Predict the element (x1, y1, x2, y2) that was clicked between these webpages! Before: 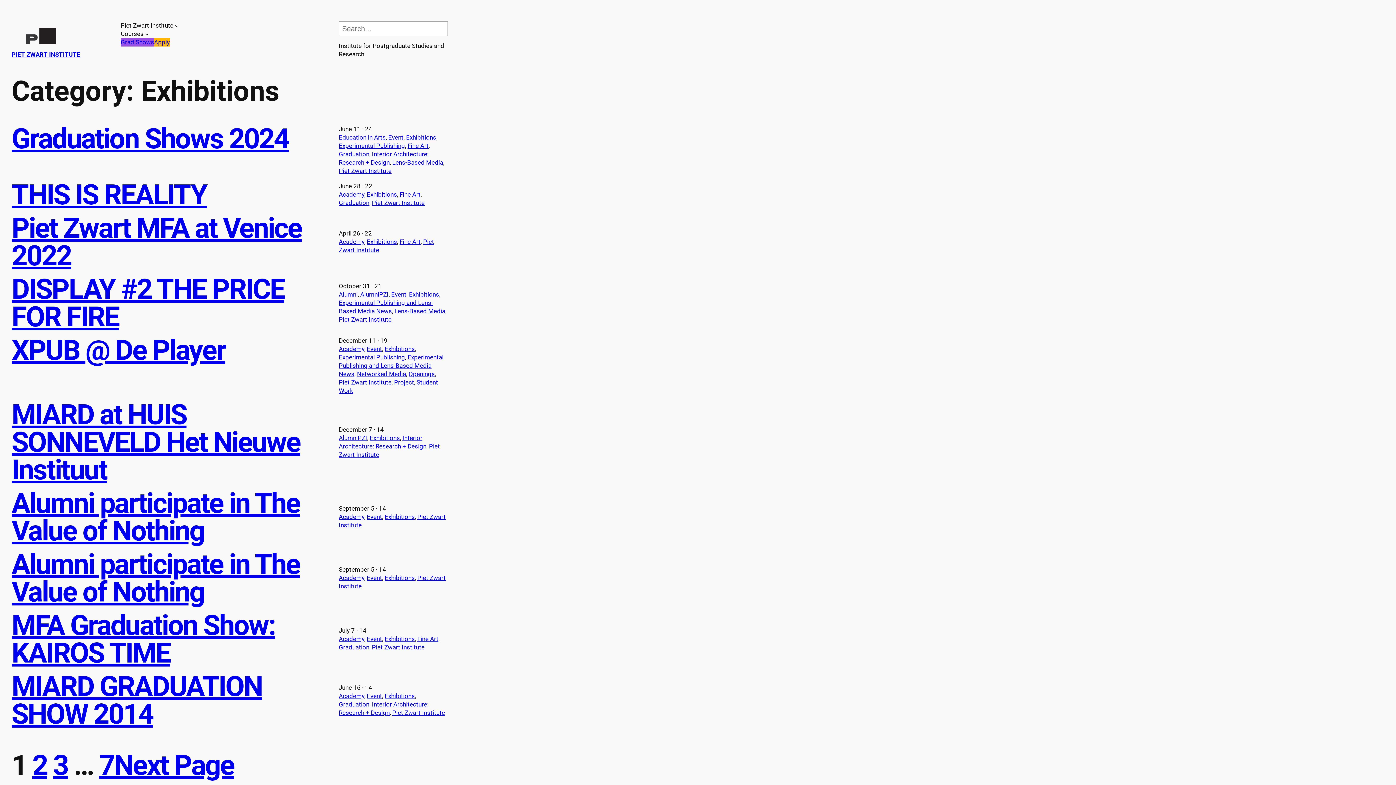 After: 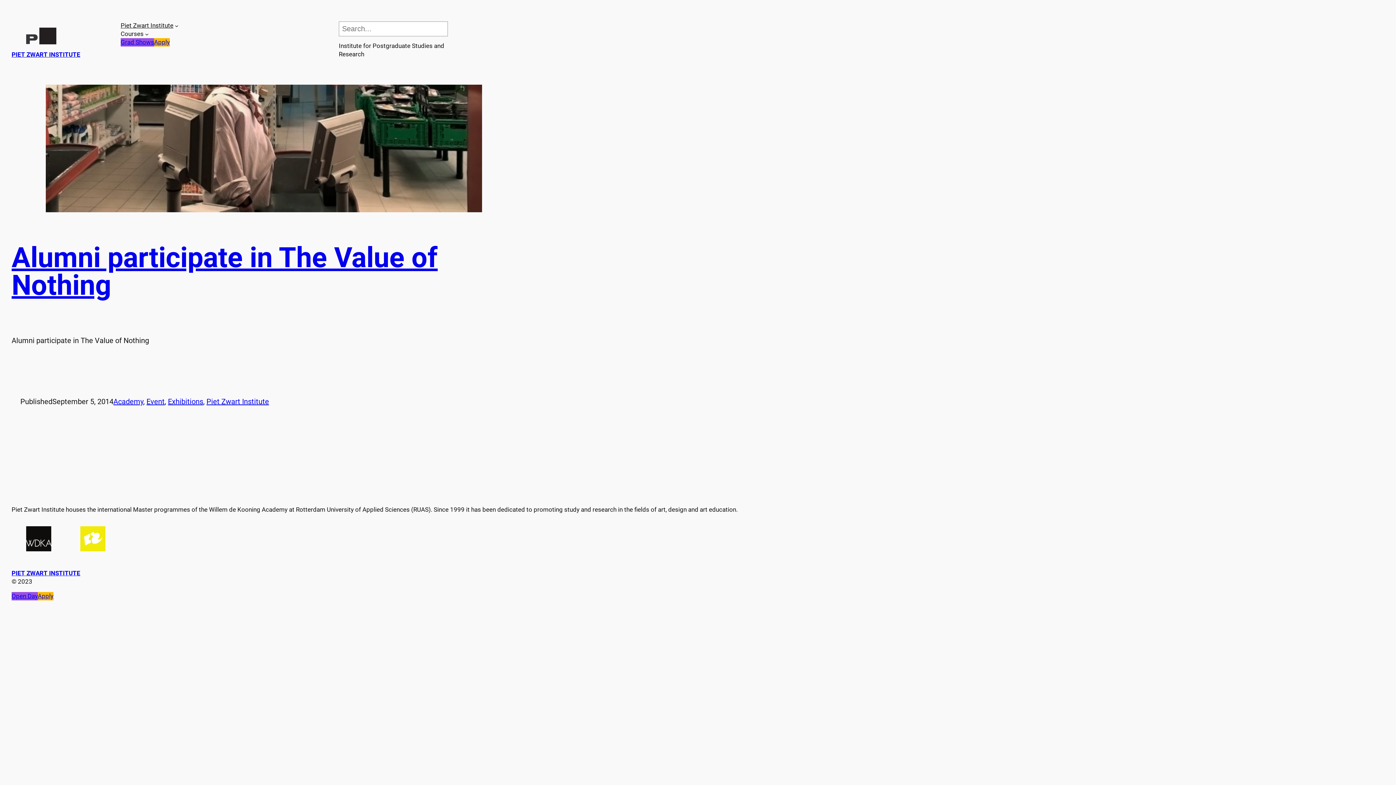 Action: bbox: (11, 548, 300, 608) label: Alumni participate in The Value of Nothing